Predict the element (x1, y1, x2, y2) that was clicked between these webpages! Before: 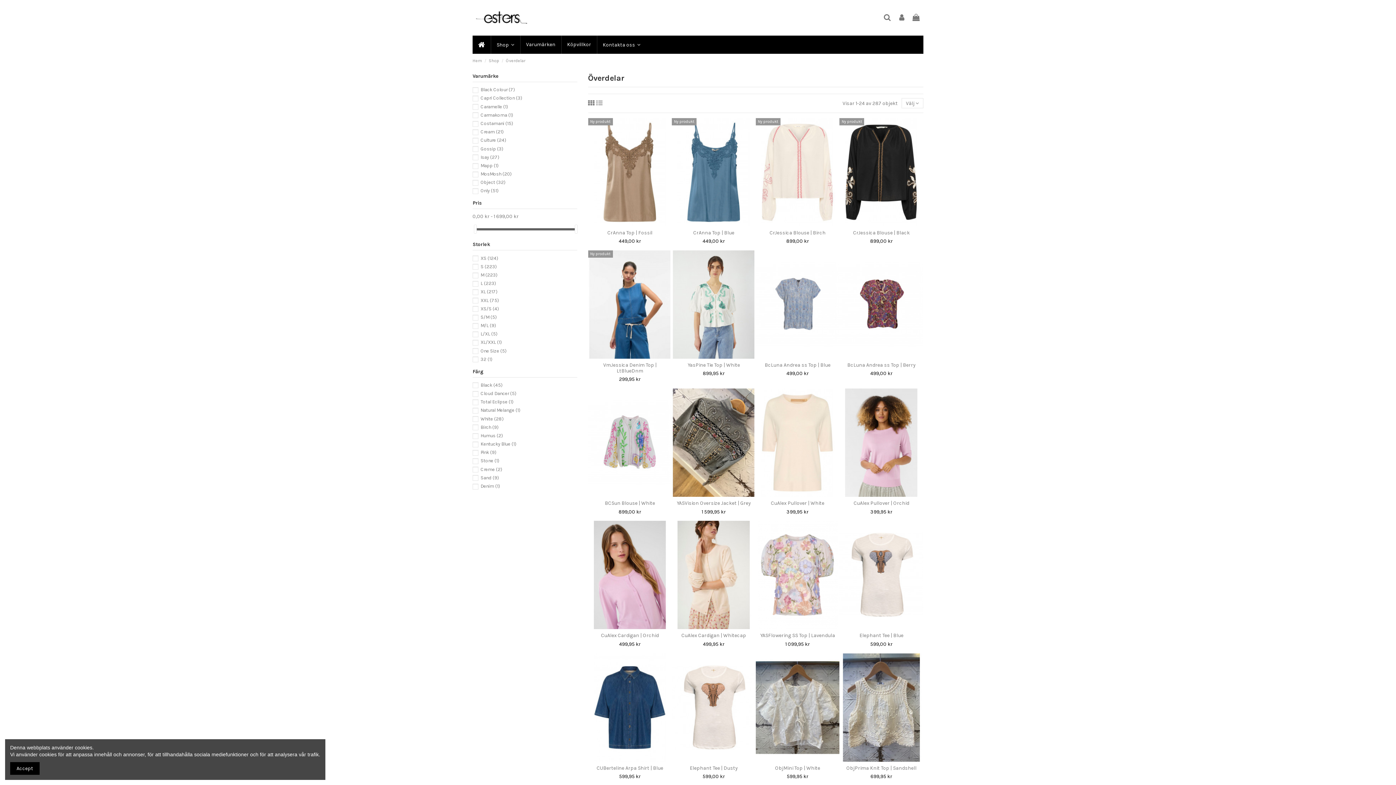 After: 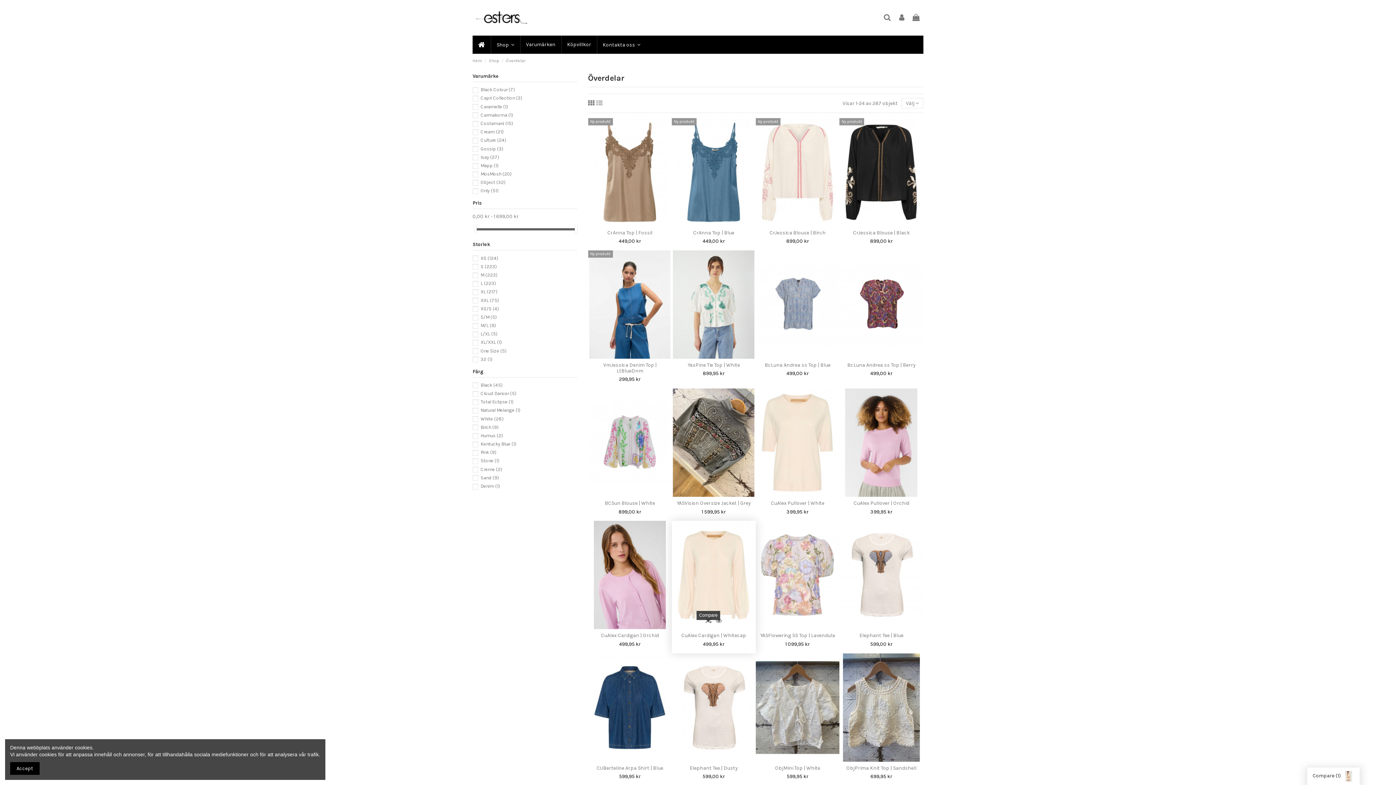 Action: bbox: (703, 622, 713, 631)